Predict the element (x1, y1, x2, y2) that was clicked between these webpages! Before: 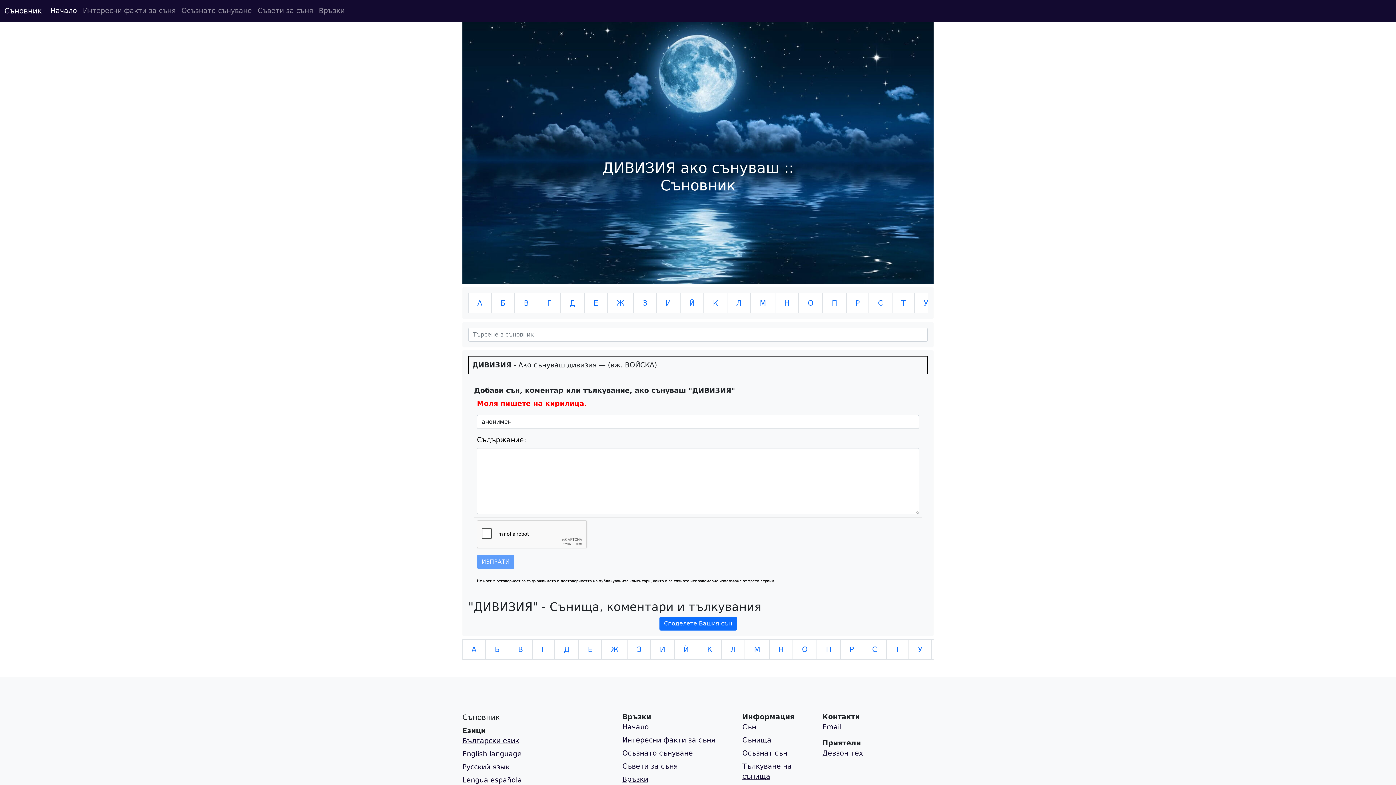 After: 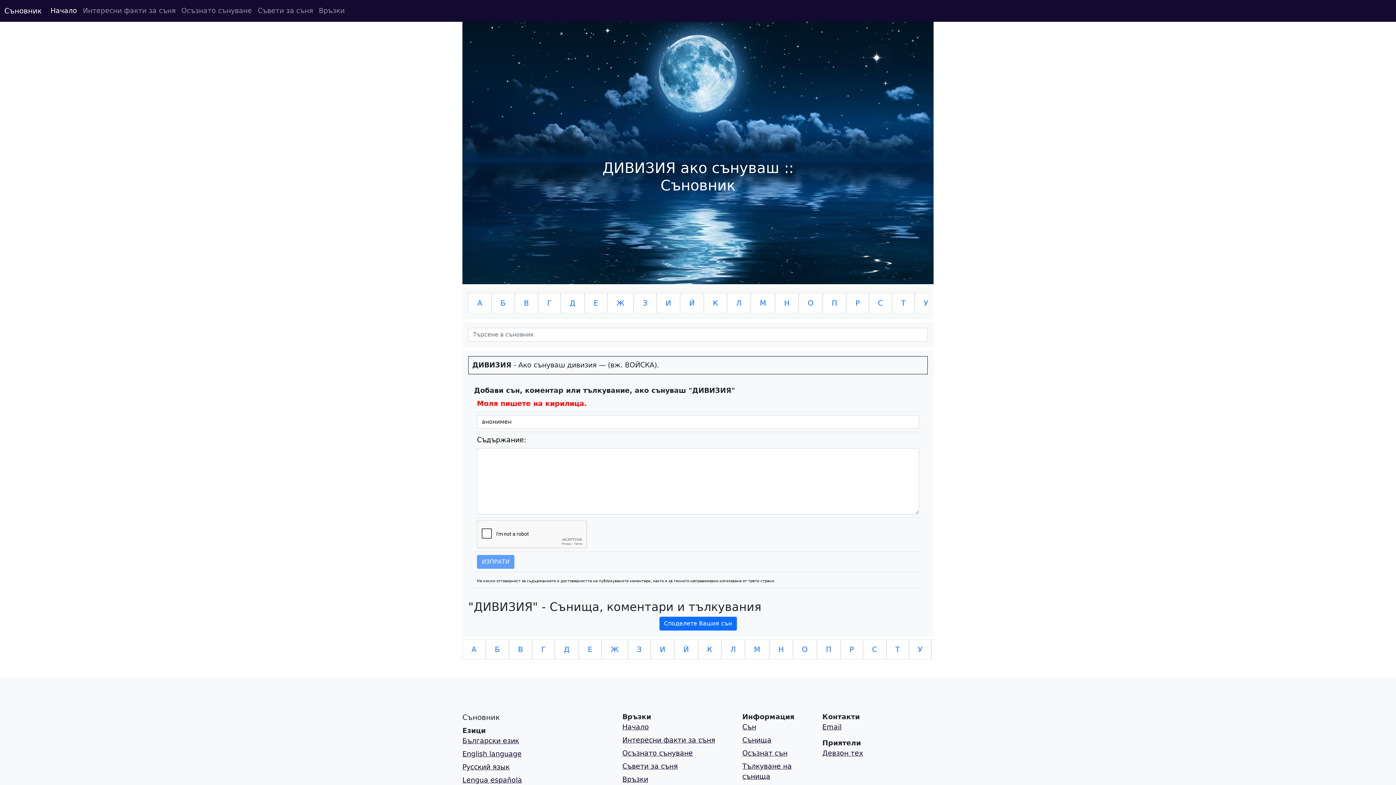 Action: label: Начало bbox: (622, 723, 649, 731)